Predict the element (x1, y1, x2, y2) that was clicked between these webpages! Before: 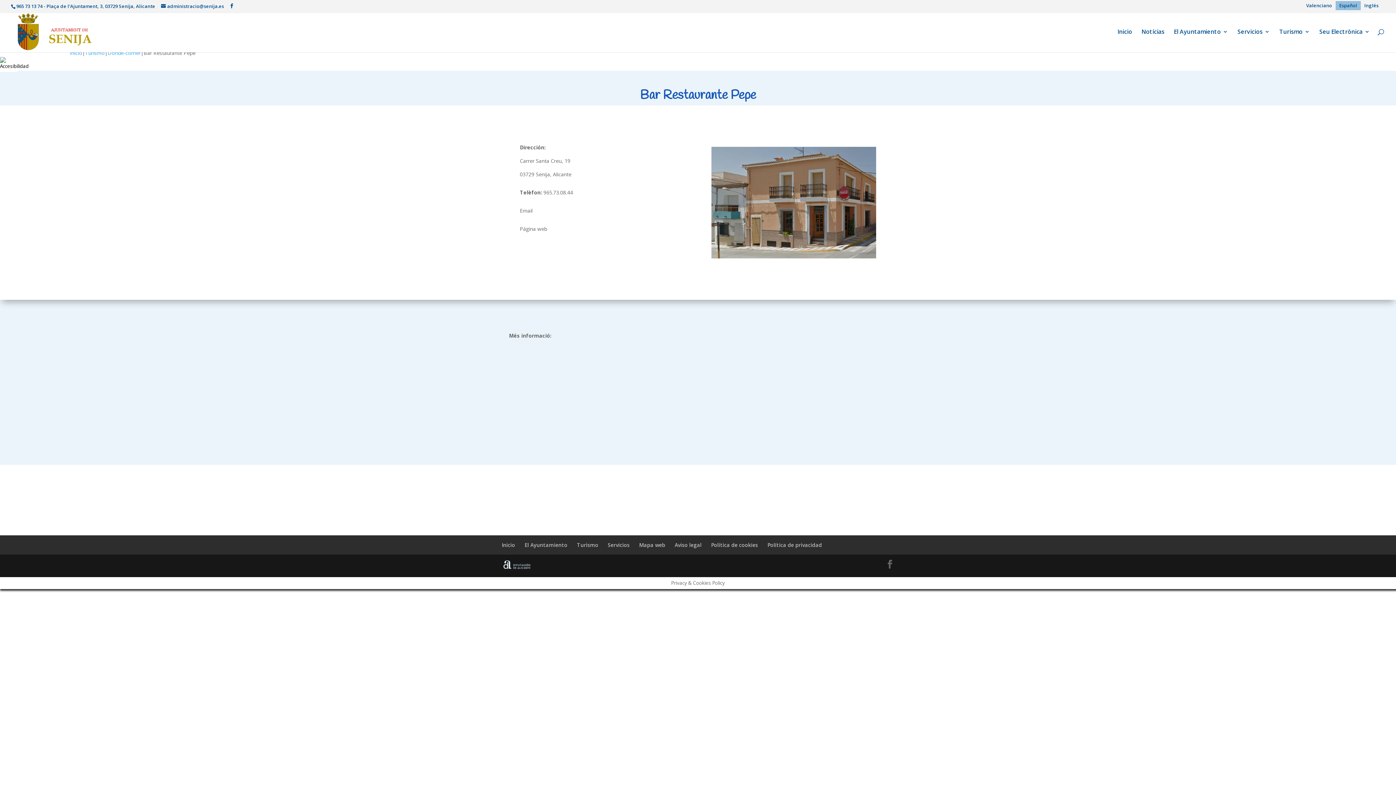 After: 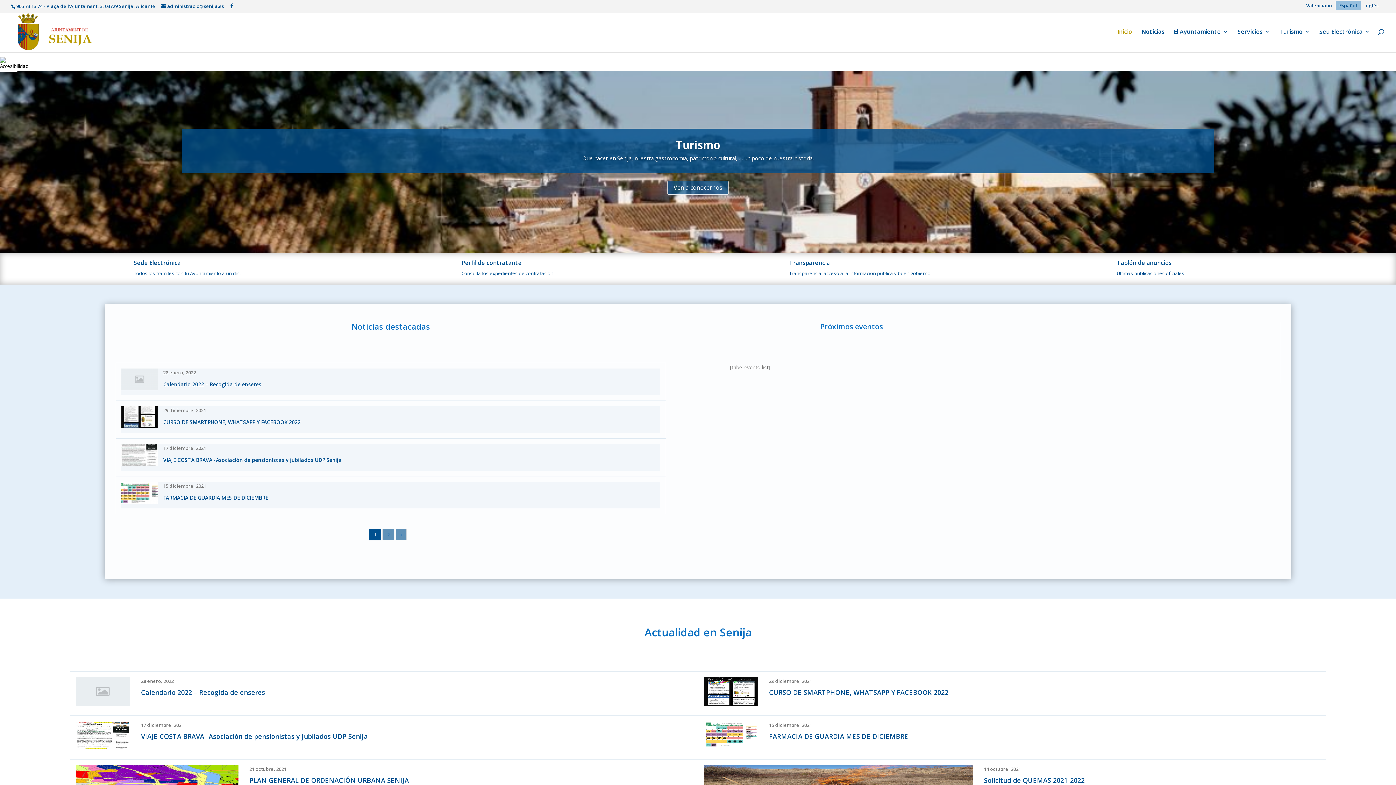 Action: bbox: (12, 27, 99, 34)